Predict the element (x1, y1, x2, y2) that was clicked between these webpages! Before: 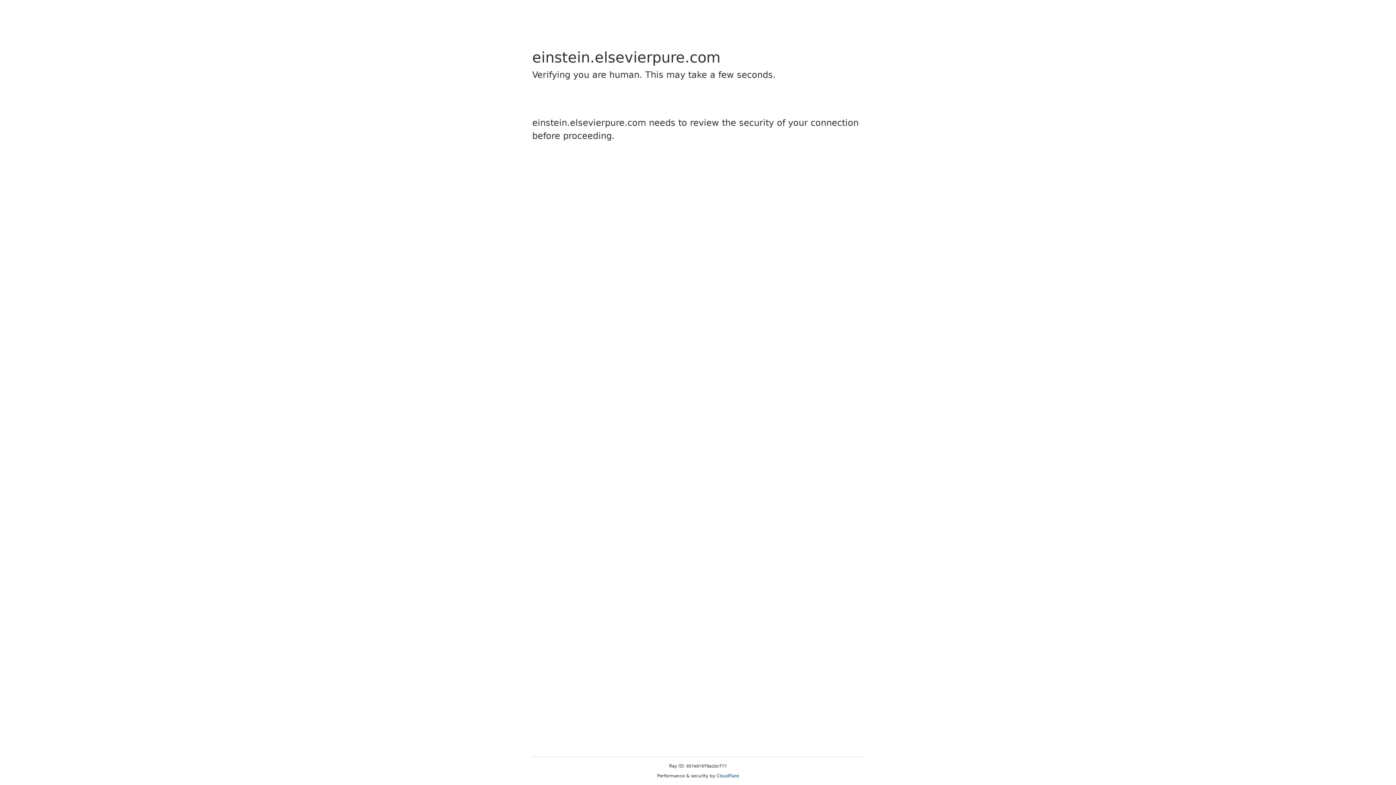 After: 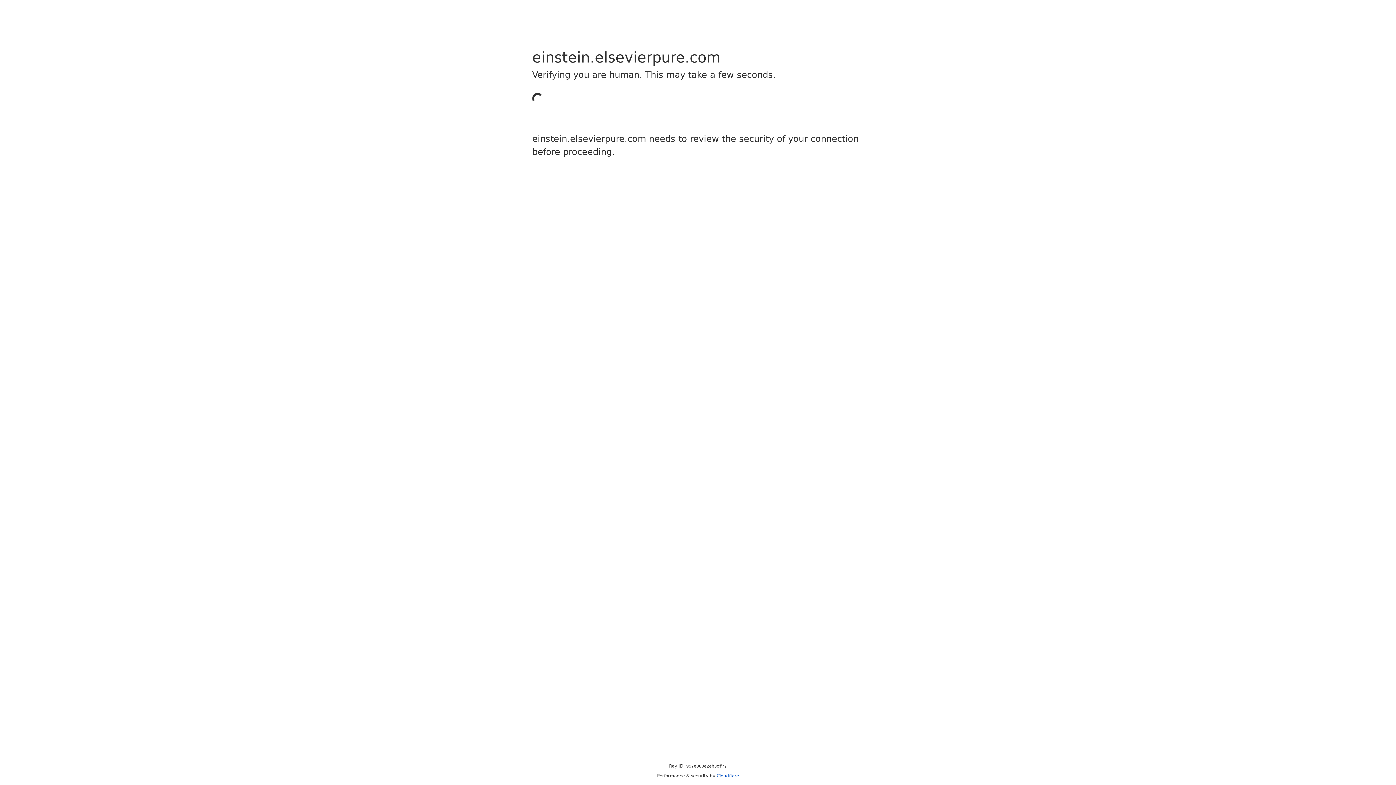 Action: label: Cloudflare bbox: (716, 773, 739, 778)